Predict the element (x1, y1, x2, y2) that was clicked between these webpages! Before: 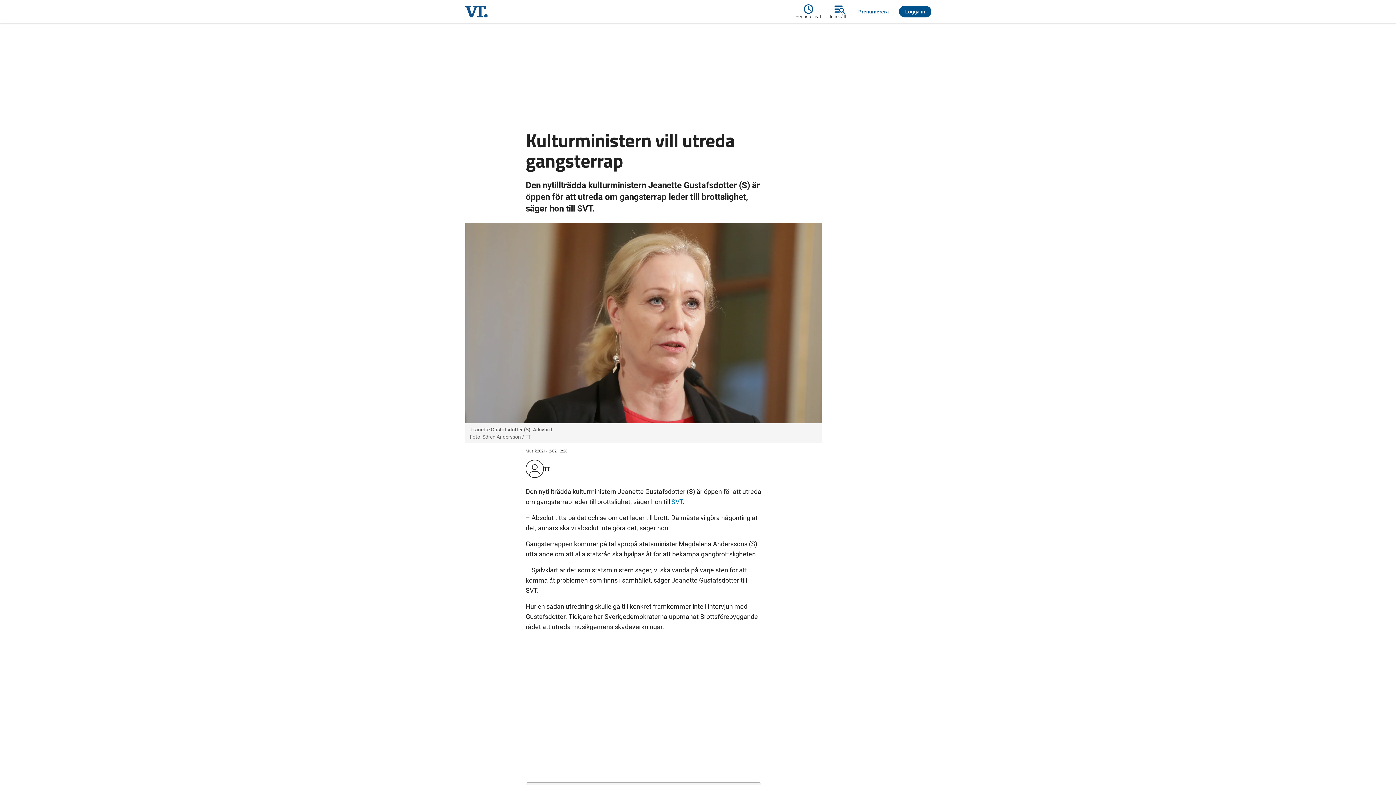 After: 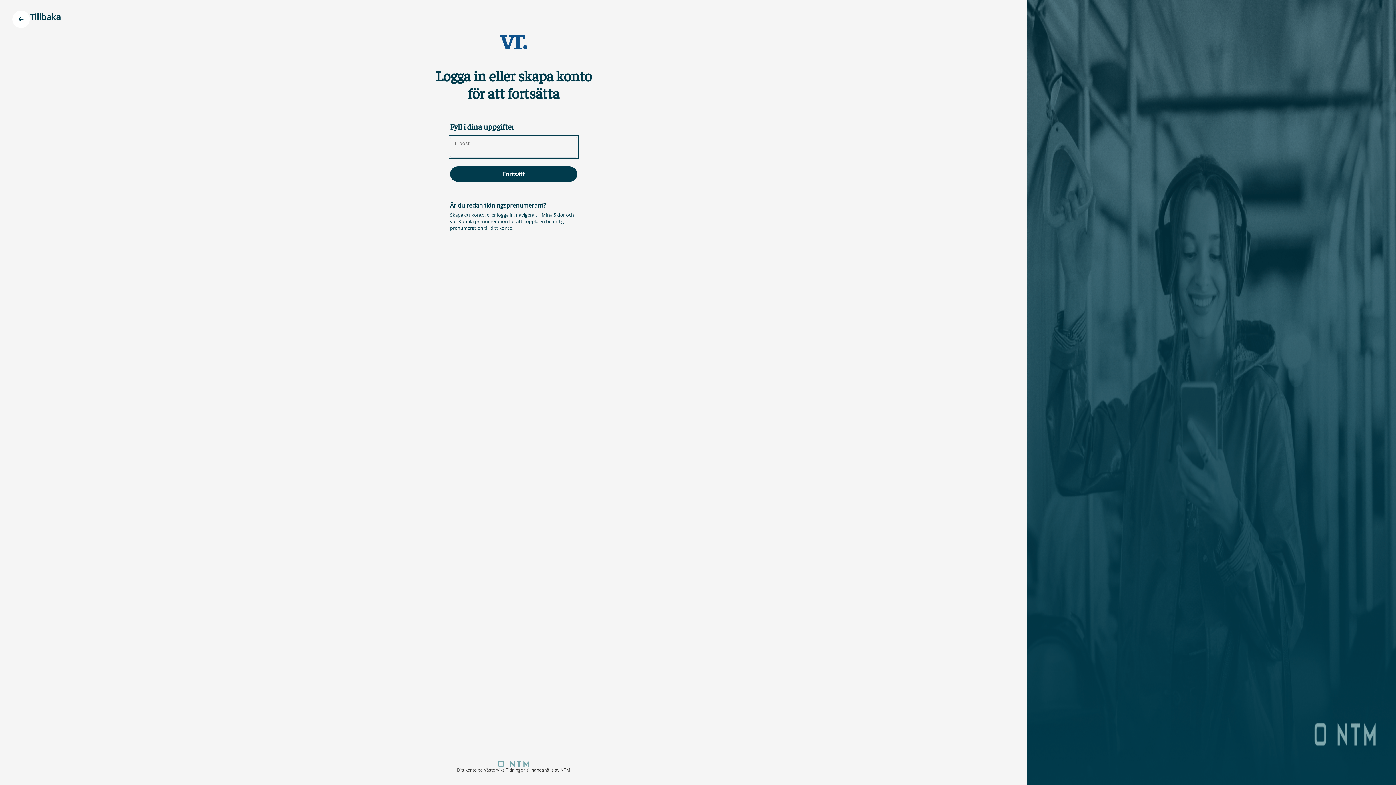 Action: label: Logga in bbox: (899, 5, 931, 17)